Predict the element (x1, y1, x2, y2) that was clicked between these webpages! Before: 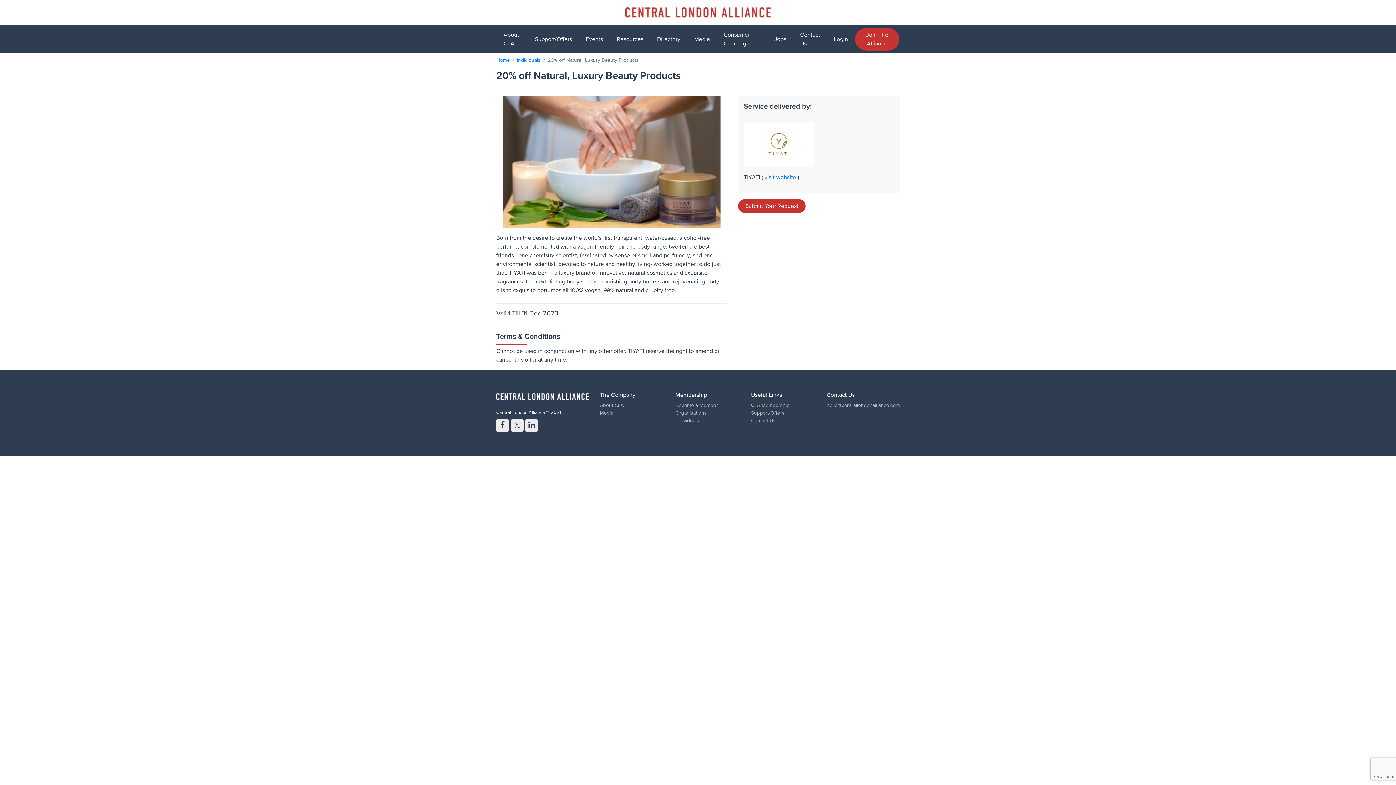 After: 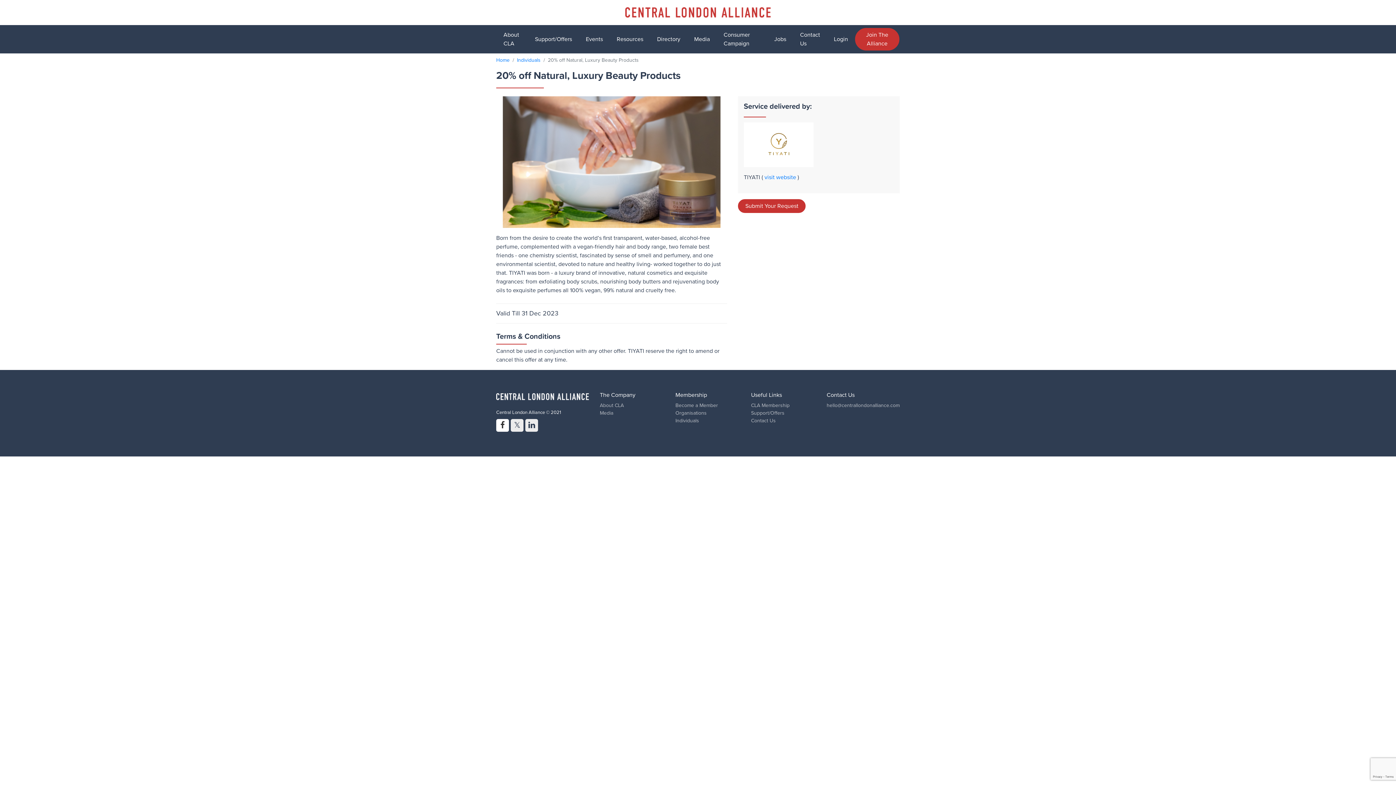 Action: bbox: (496, 419, 509, 432)